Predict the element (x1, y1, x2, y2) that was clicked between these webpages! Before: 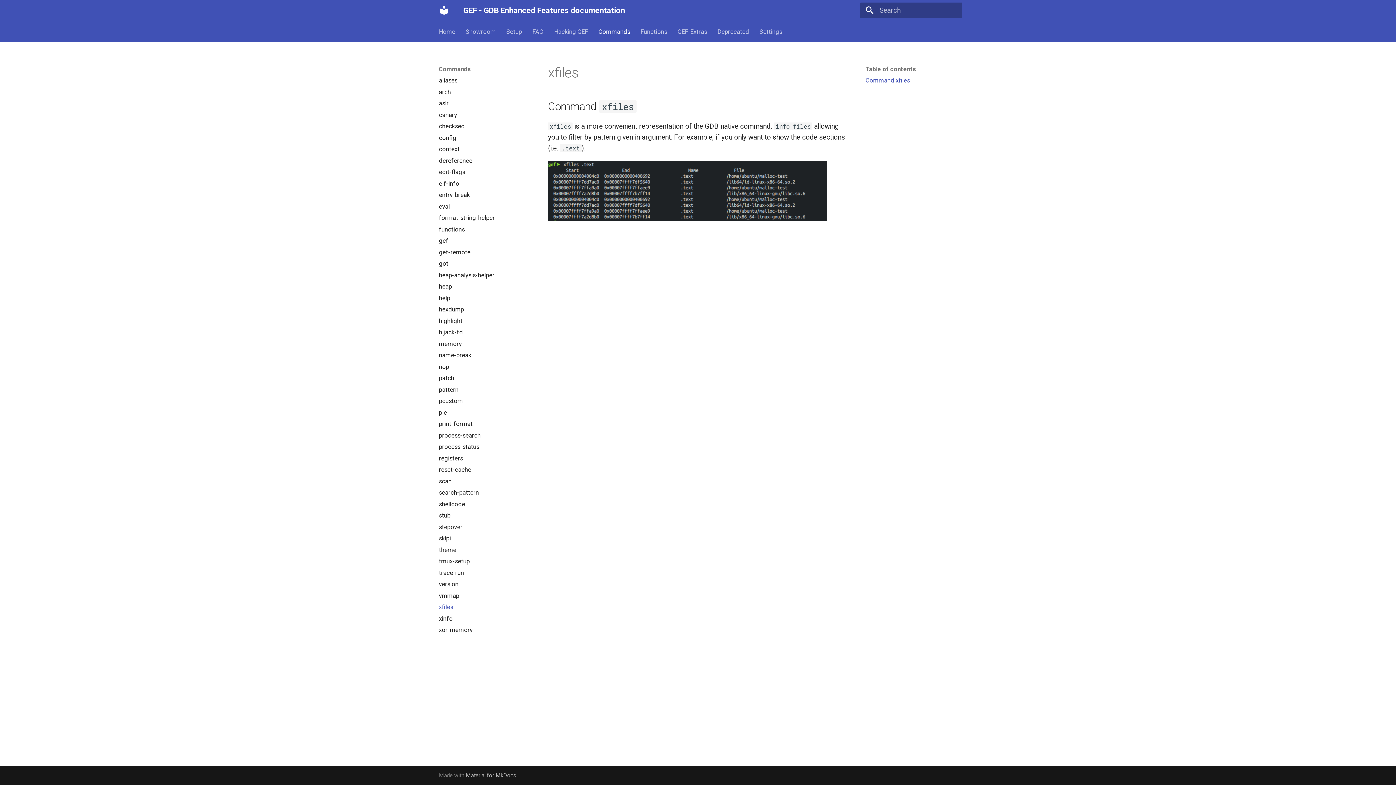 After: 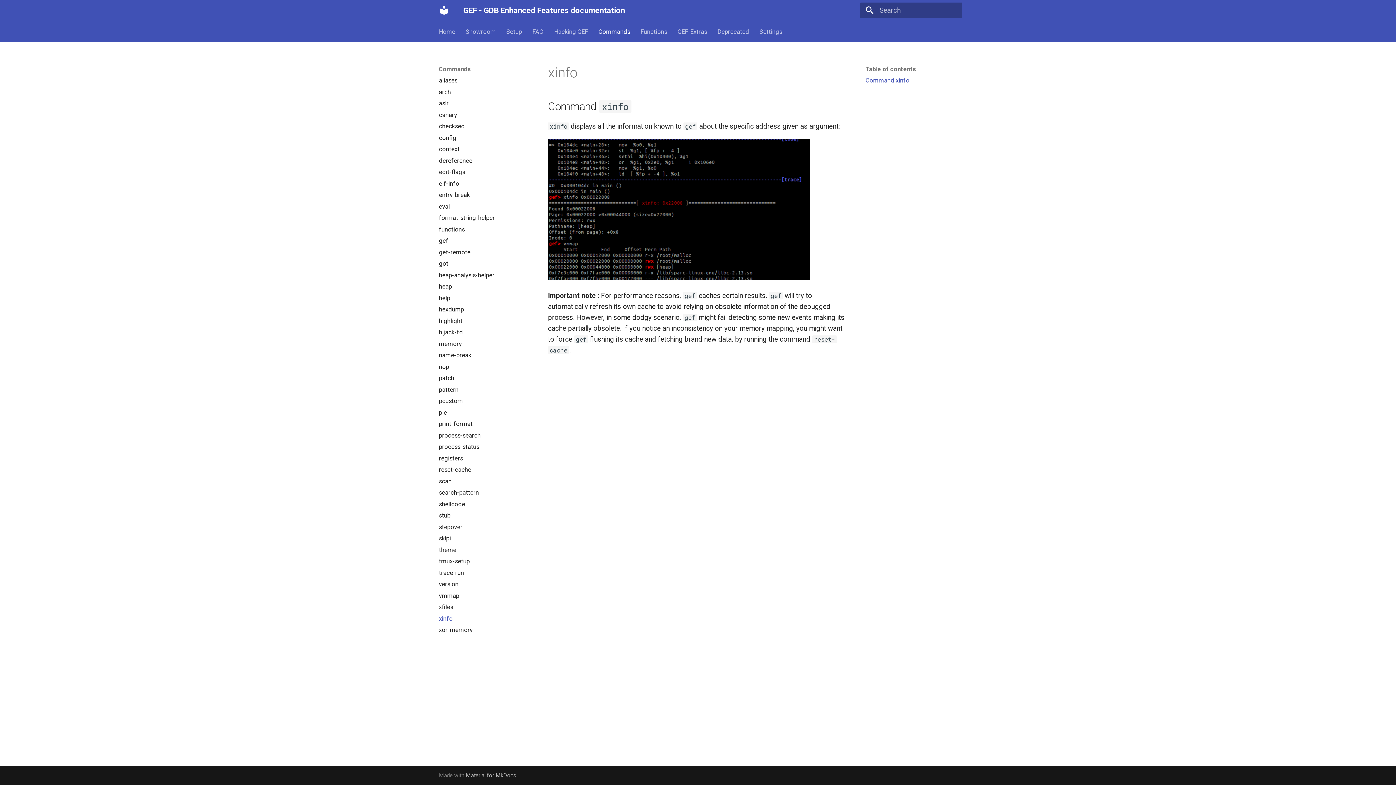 Action: bbox: (438, 615, 530, 622) label: xinfo